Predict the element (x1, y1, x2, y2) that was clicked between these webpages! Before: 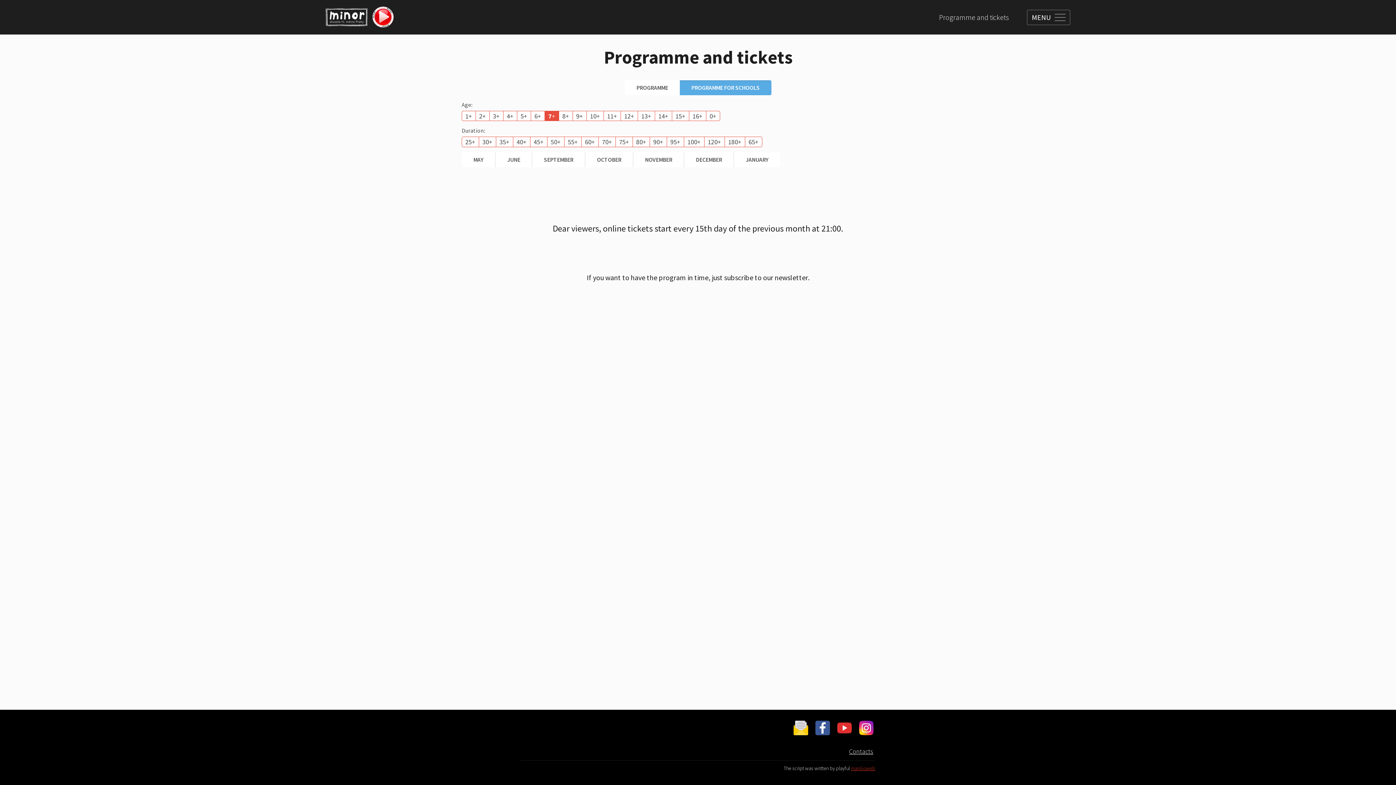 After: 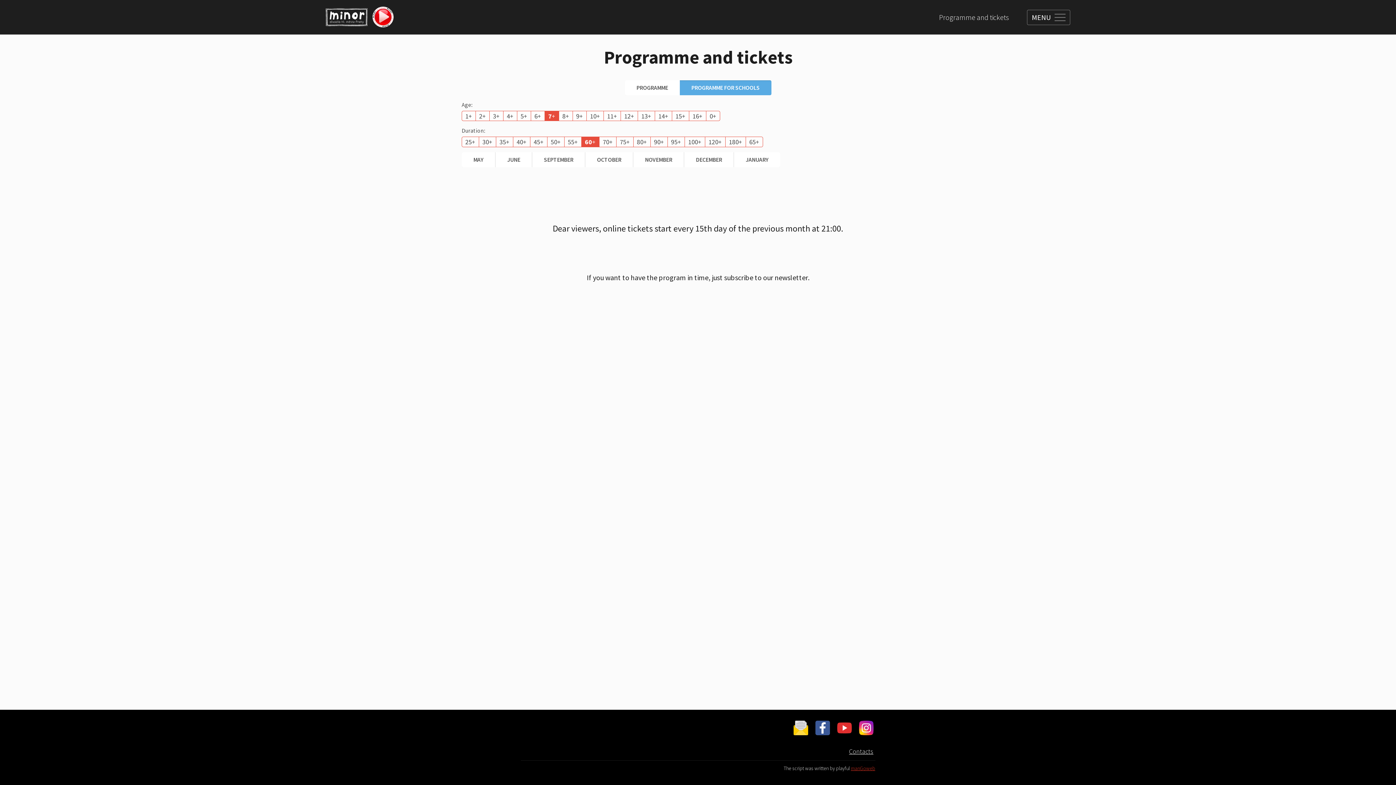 Action: label: 60+ bbox: (581, 137, 598, 146)